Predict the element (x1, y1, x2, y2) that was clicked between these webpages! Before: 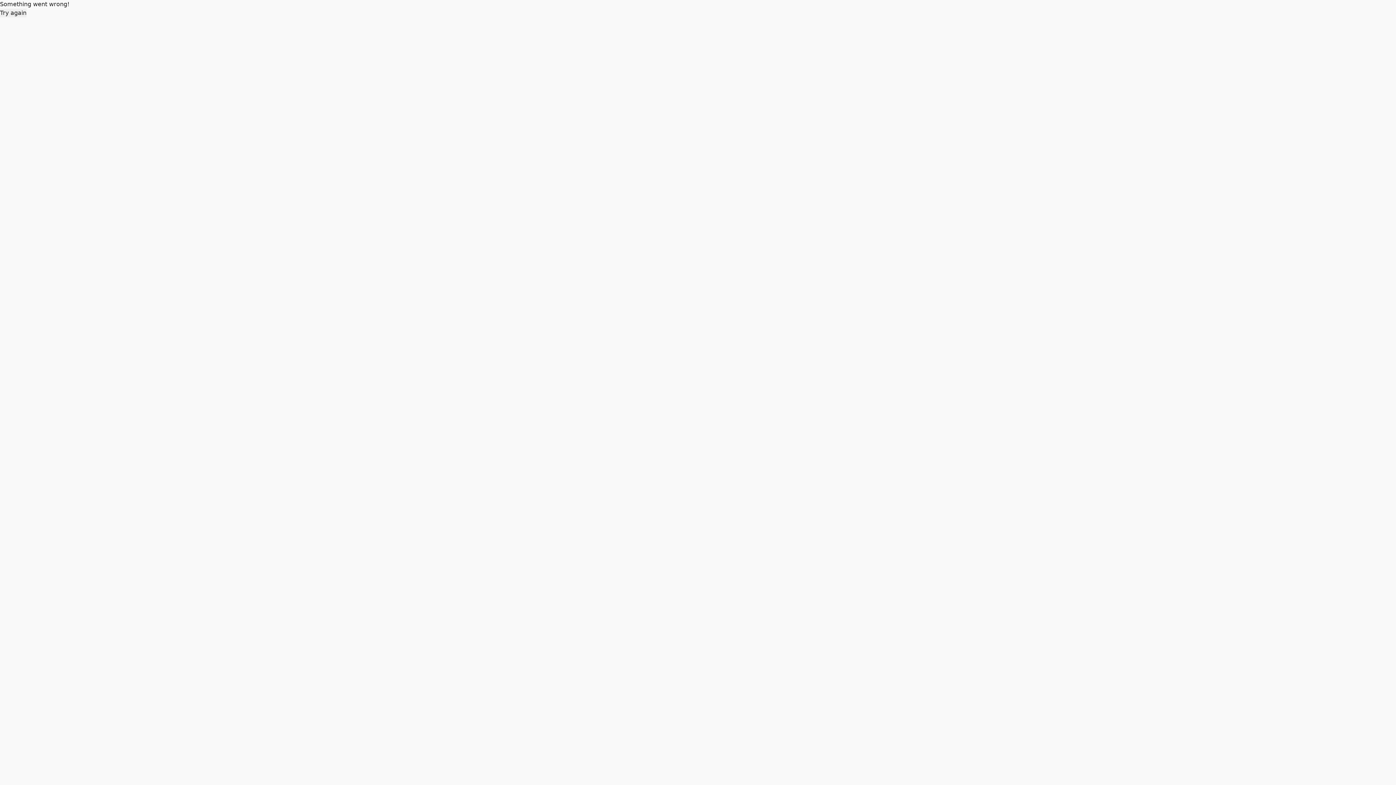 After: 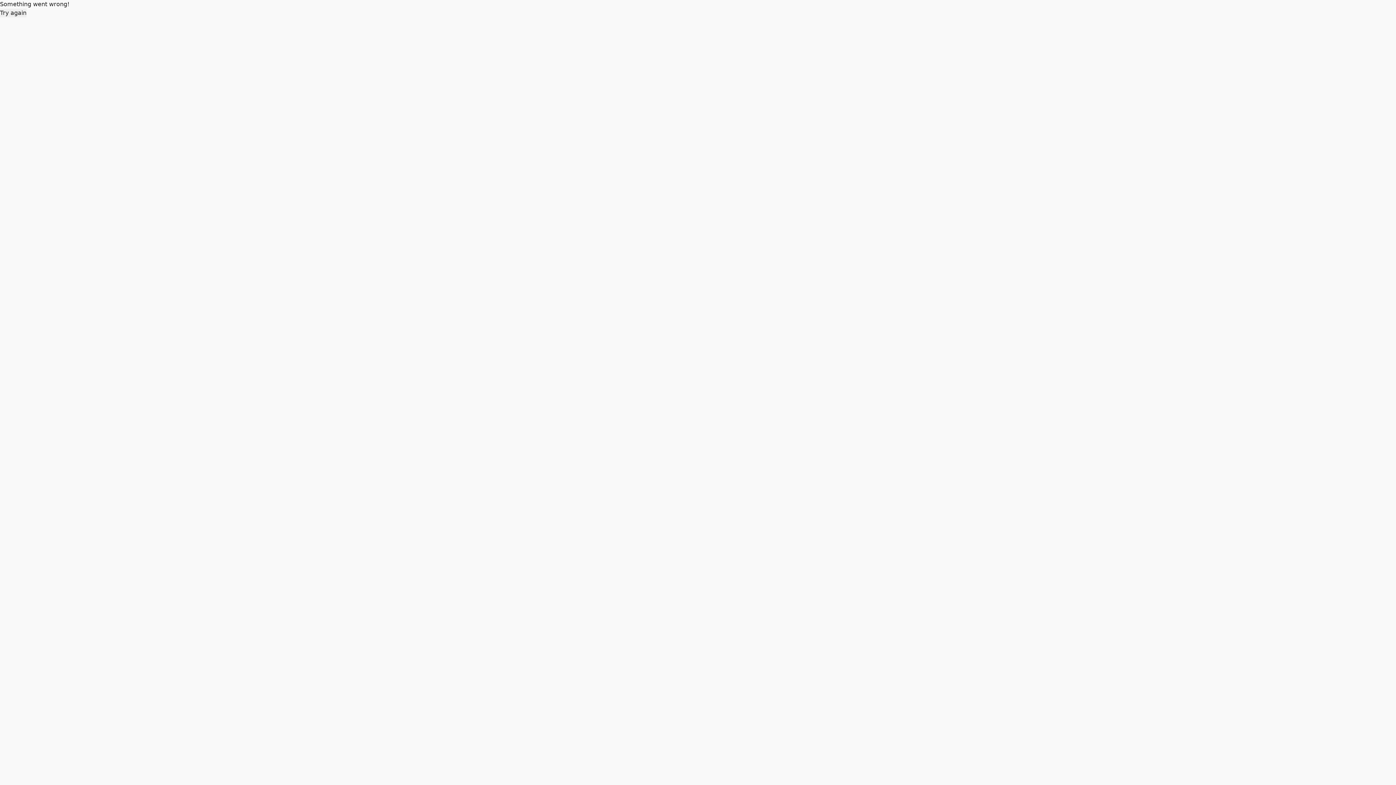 Action: label: Try again bbox: (0, 8, 26, 17)